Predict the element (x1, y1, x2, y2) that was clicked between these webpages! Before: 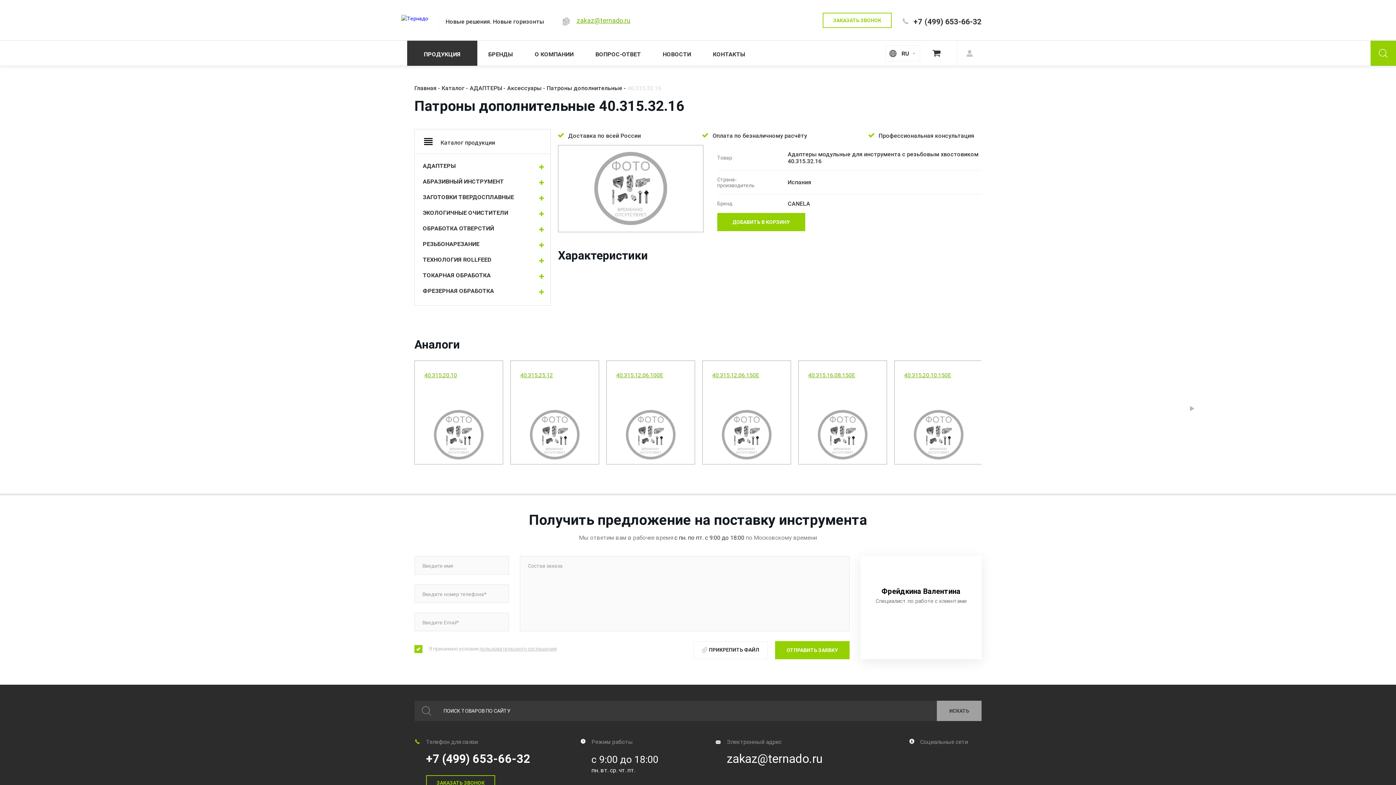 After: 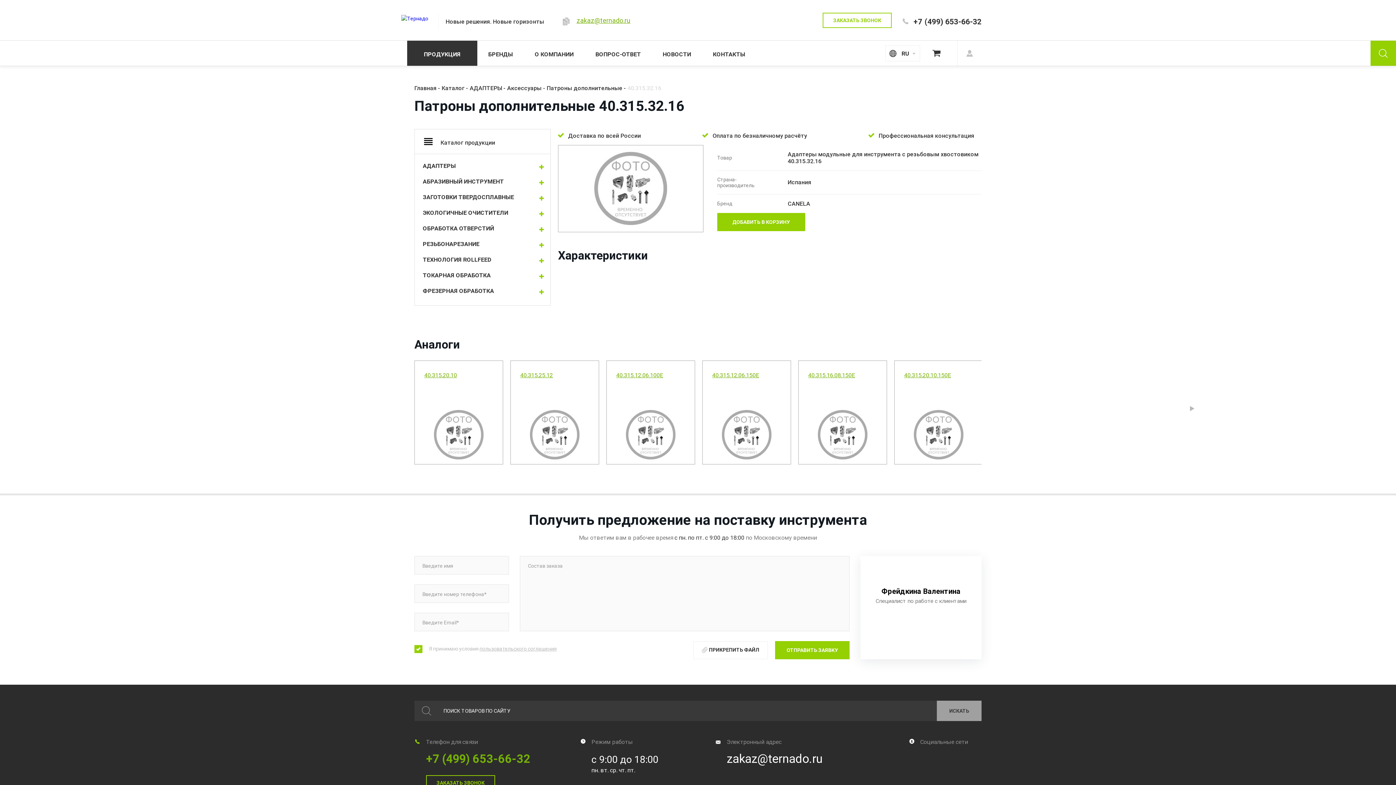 Action: label: +7 (499) 653-66-32 bbox: (426, 752, 530, 766)